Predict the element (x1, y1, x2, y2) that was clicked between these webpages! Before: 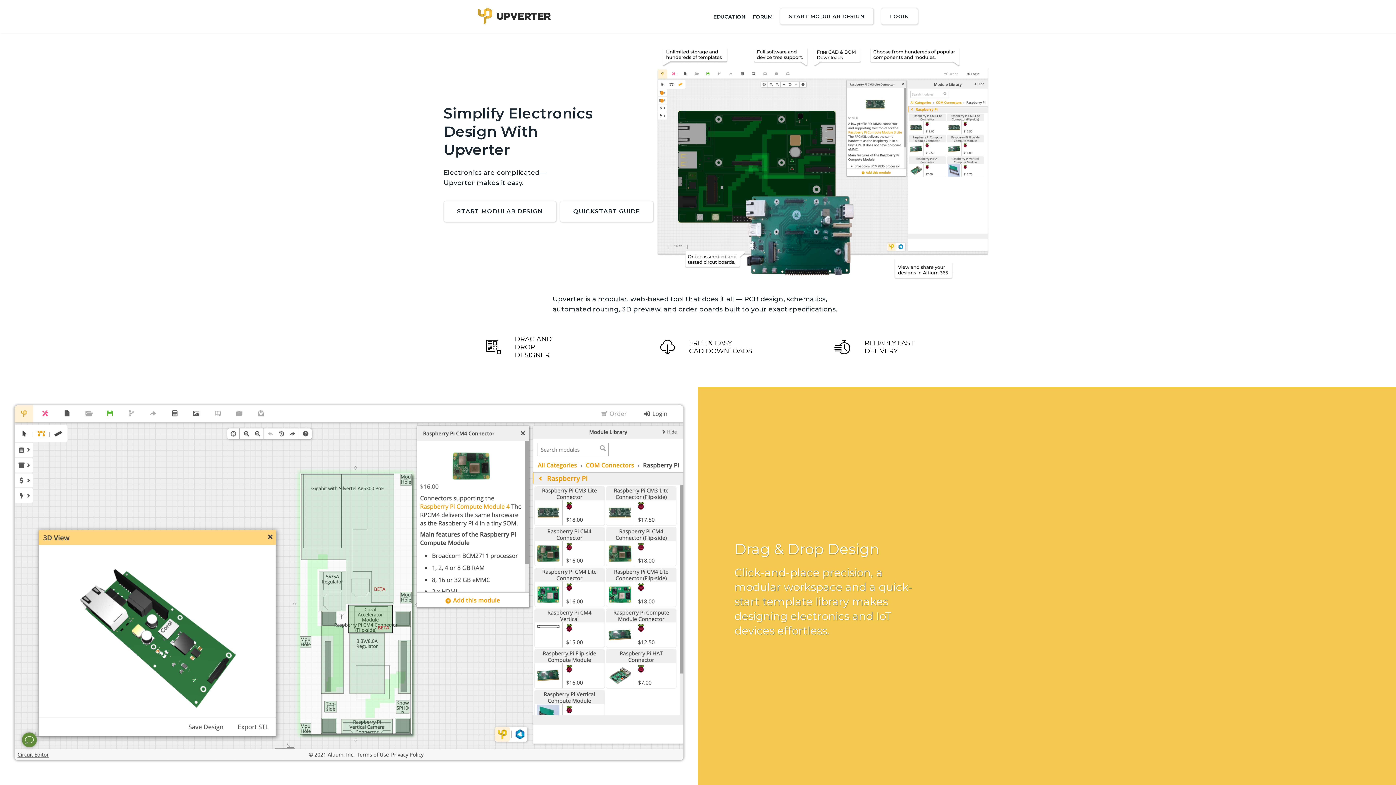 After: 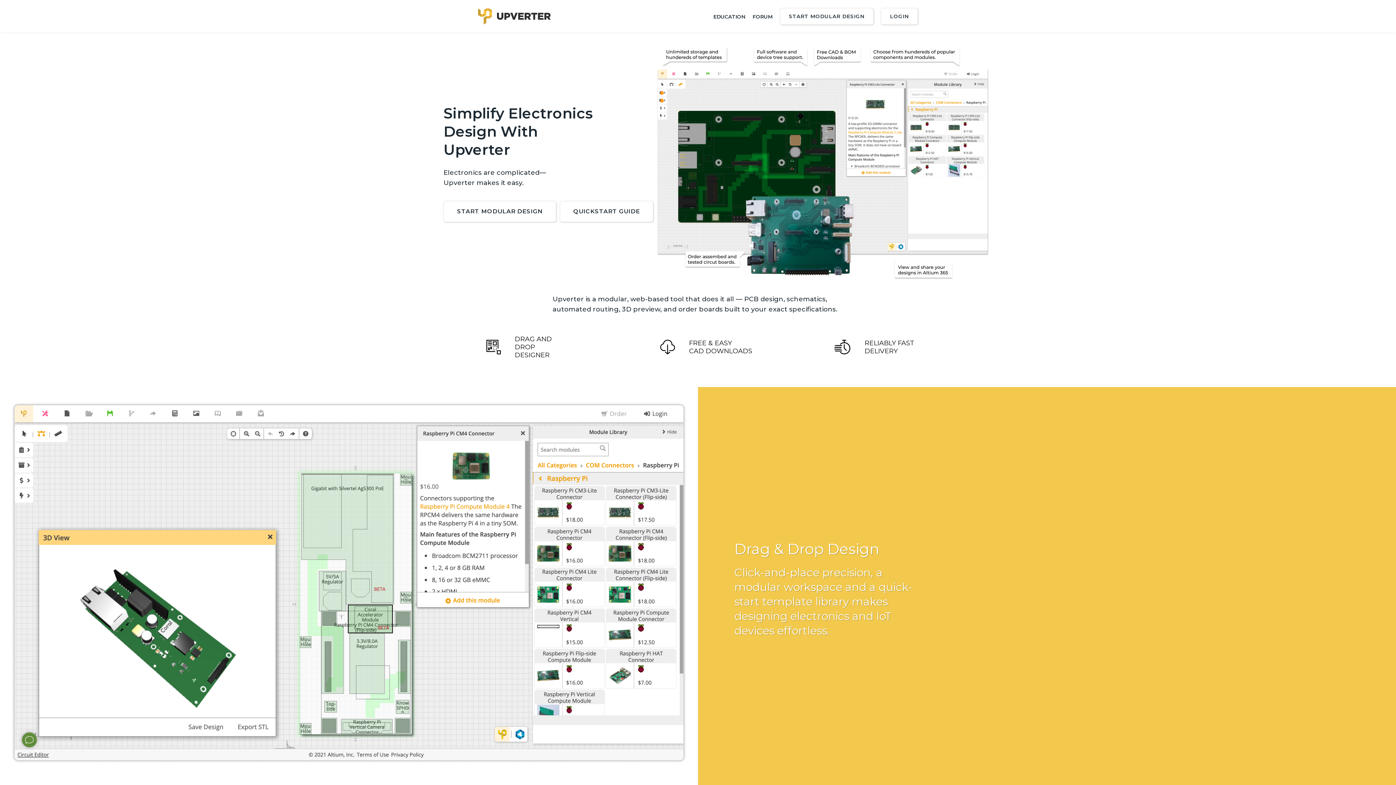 Action: bbox: (470, 8, 565, 24) label: home